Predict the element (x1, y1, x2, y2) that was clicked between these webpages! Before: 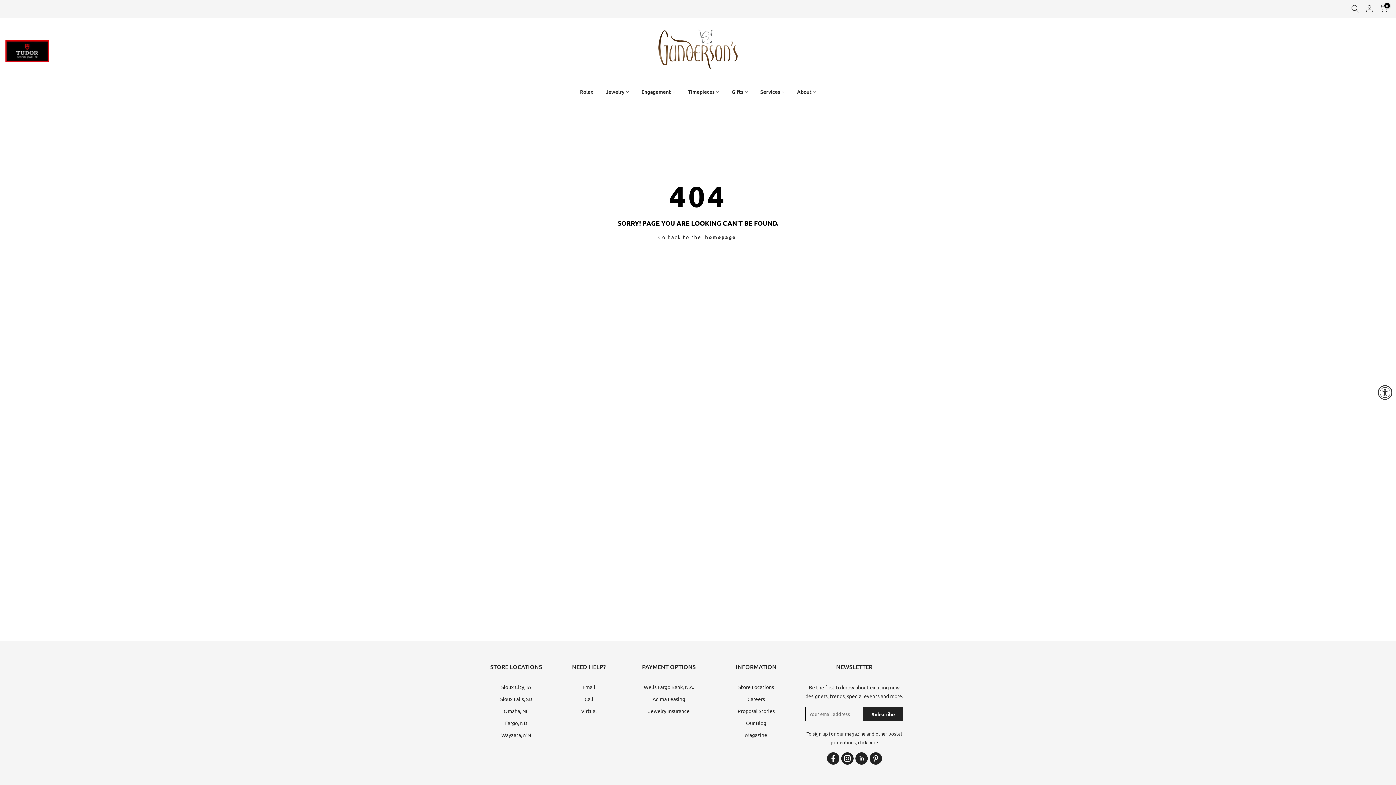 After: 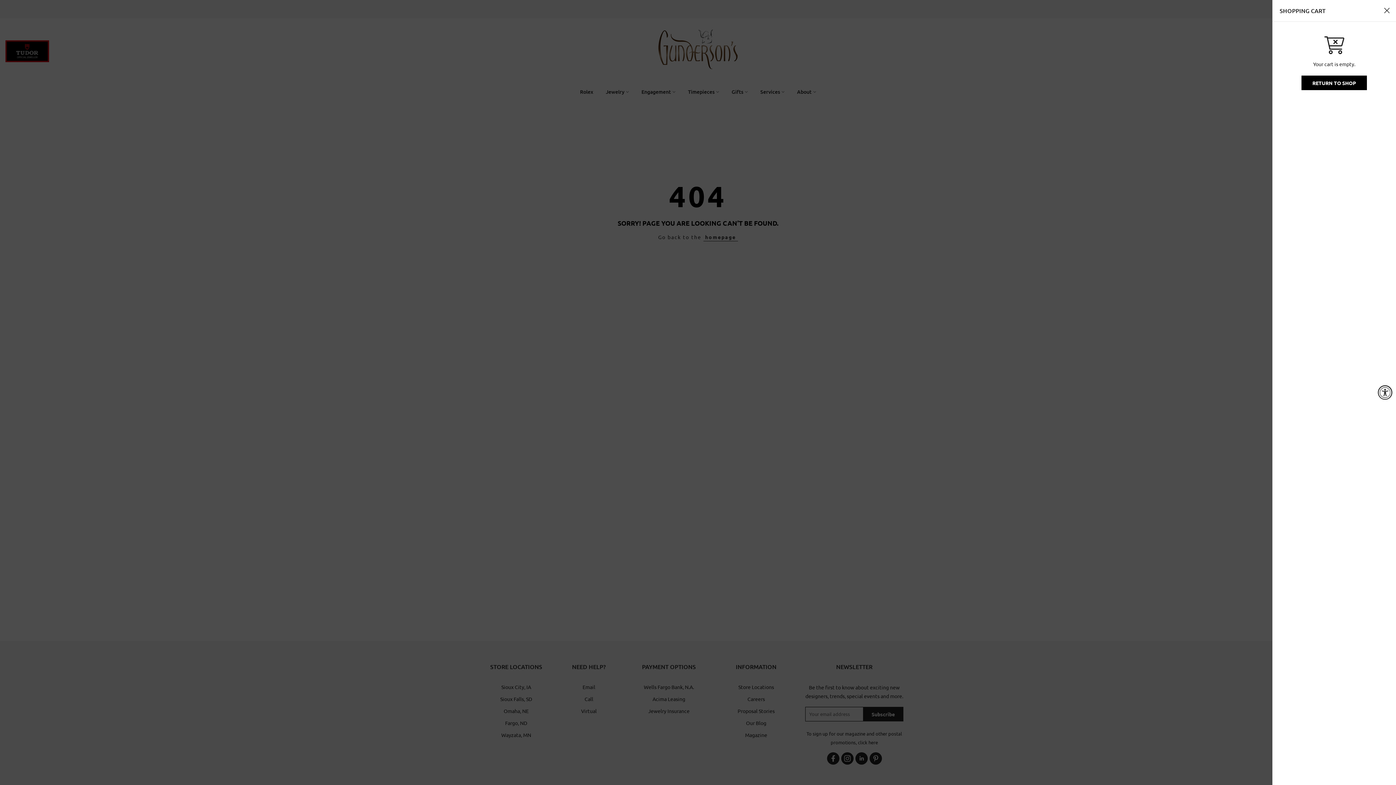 Action: bbox: (1380, 4, 1388, 12) label: 0